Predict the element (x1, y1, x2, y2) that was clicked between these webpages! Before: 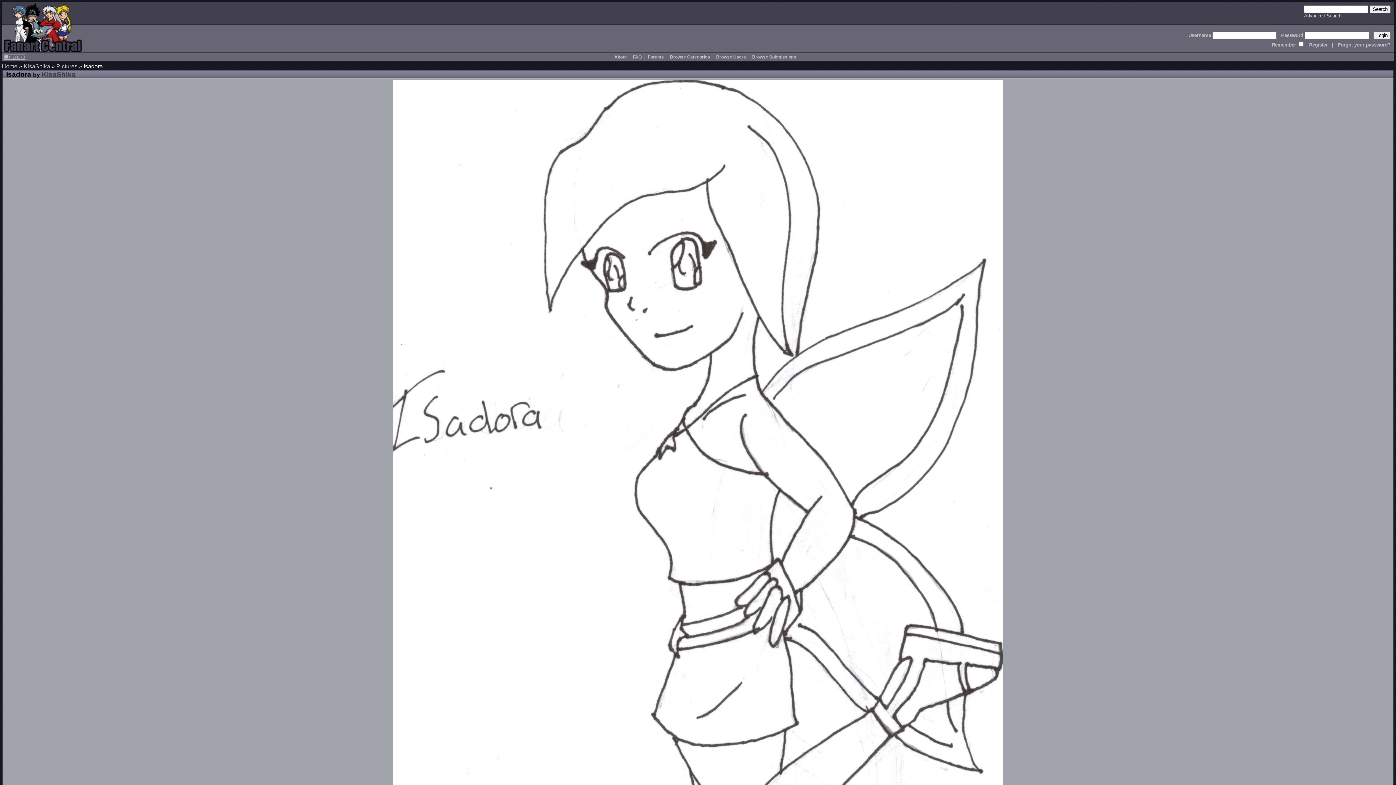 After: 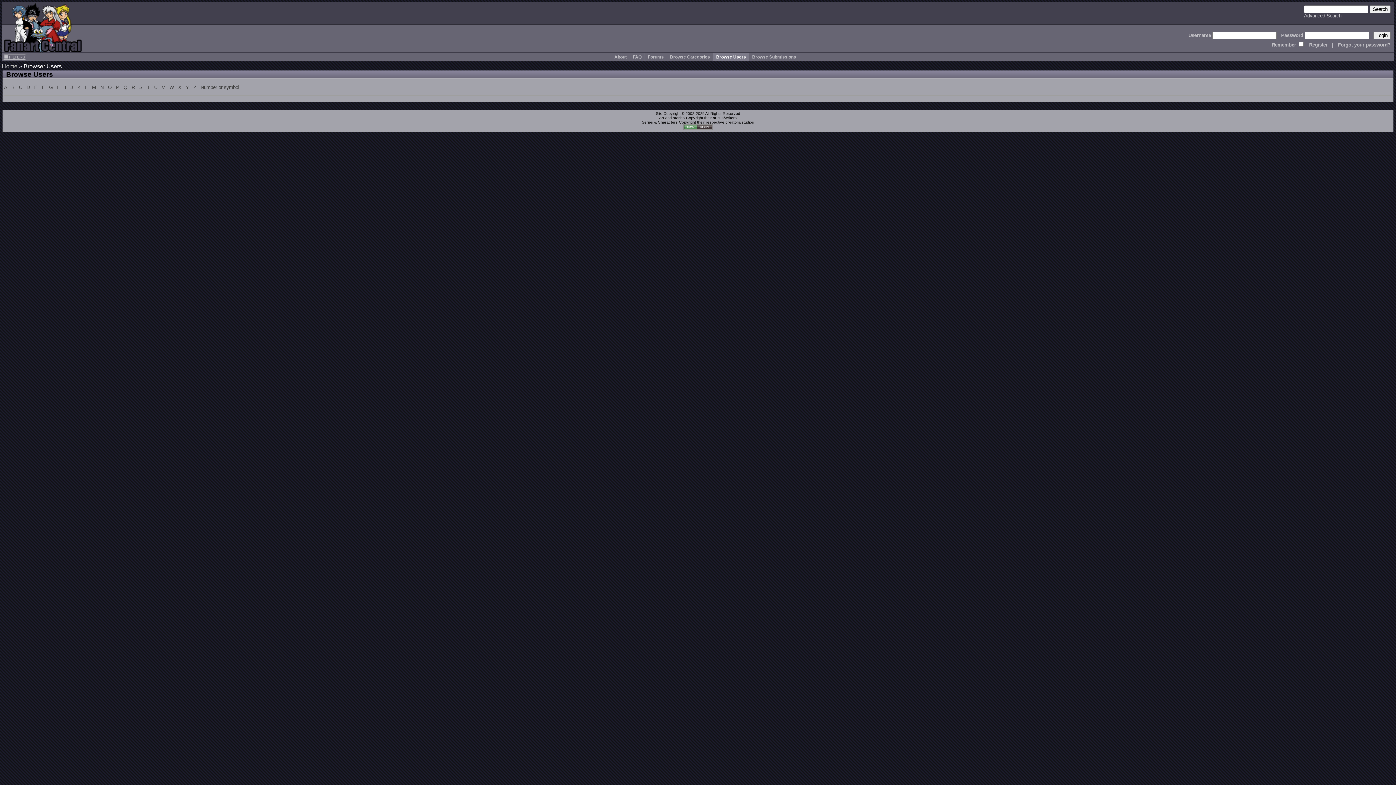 Action: label: Browse Users bbox: (716, 54, 746, 59)